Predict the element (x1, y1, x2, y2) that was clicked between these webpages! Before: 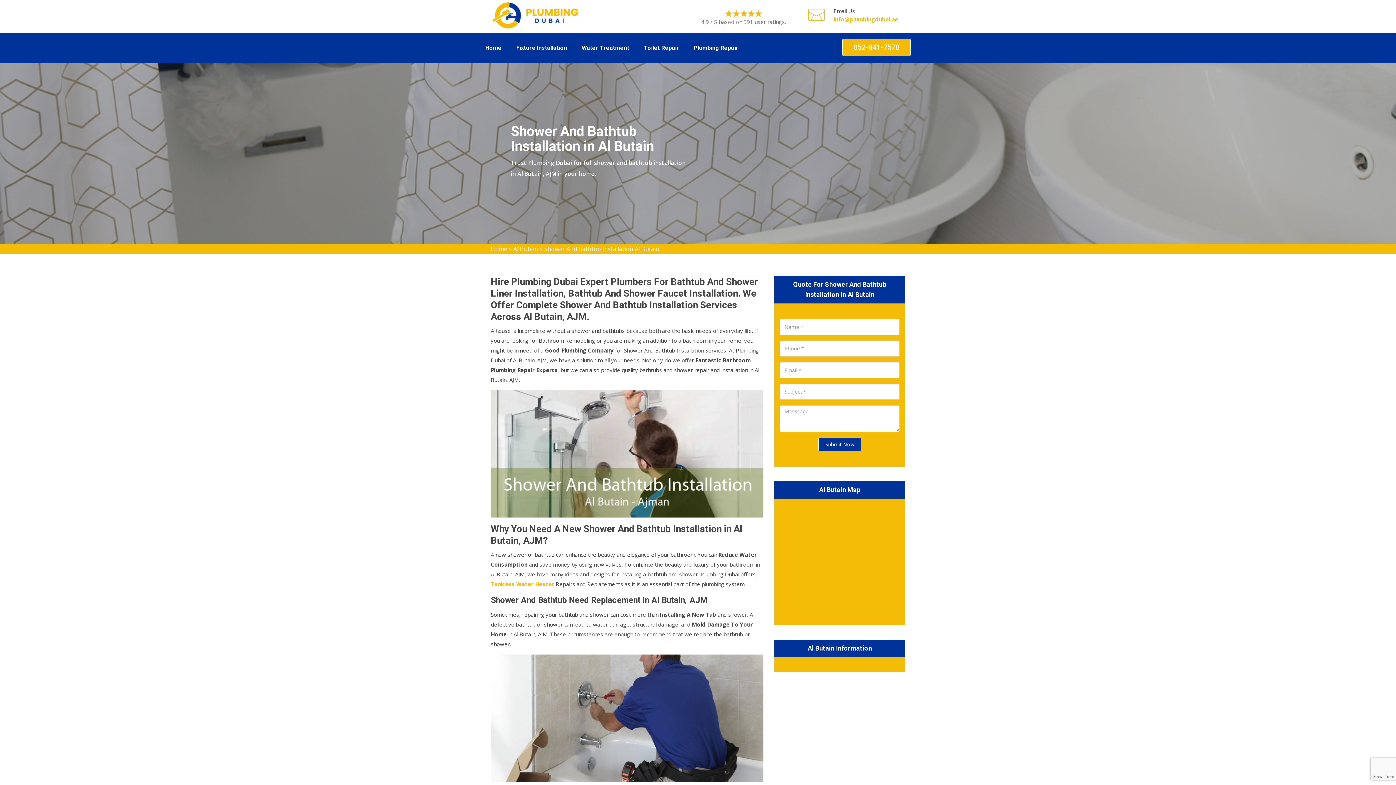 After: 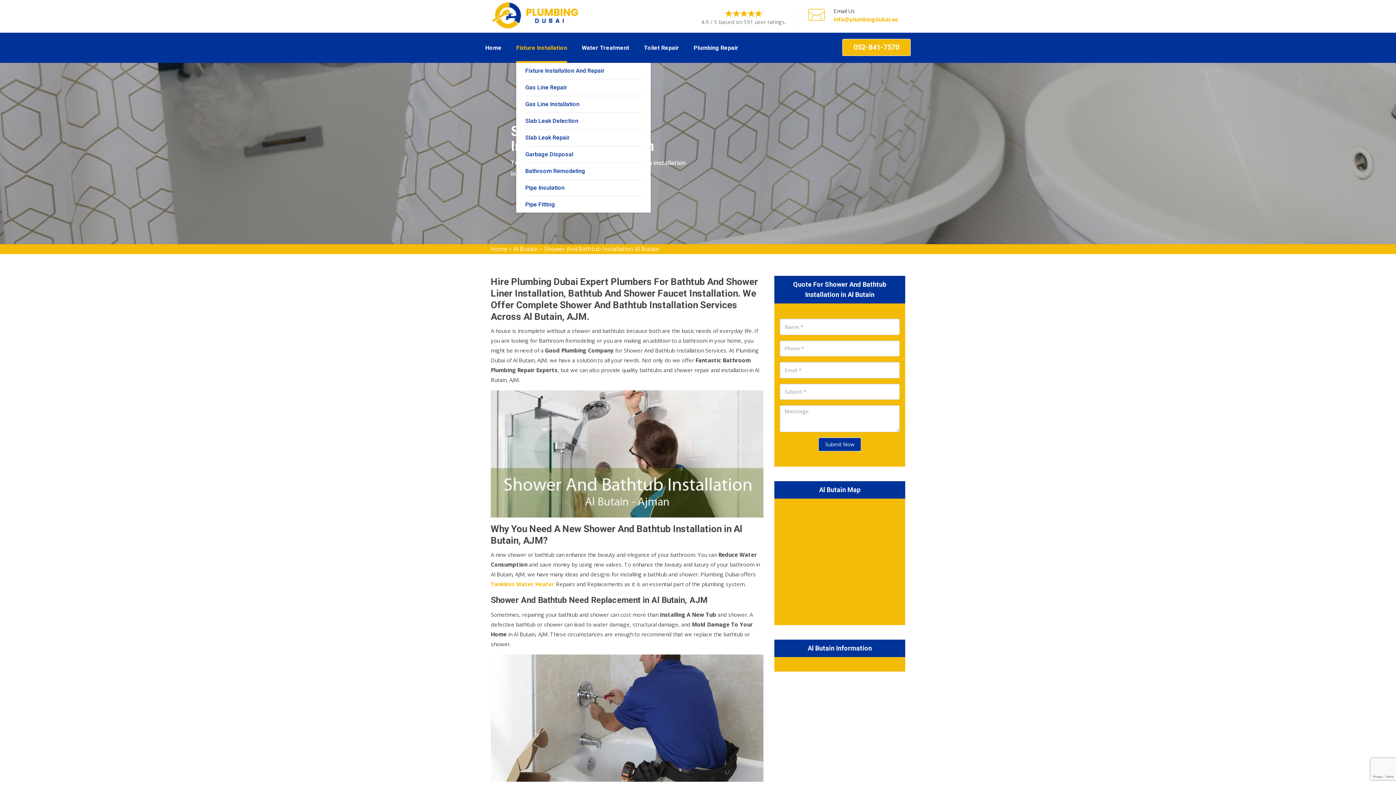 Action: bbox: (516, 32, 567, 62) label: Fixture Installation